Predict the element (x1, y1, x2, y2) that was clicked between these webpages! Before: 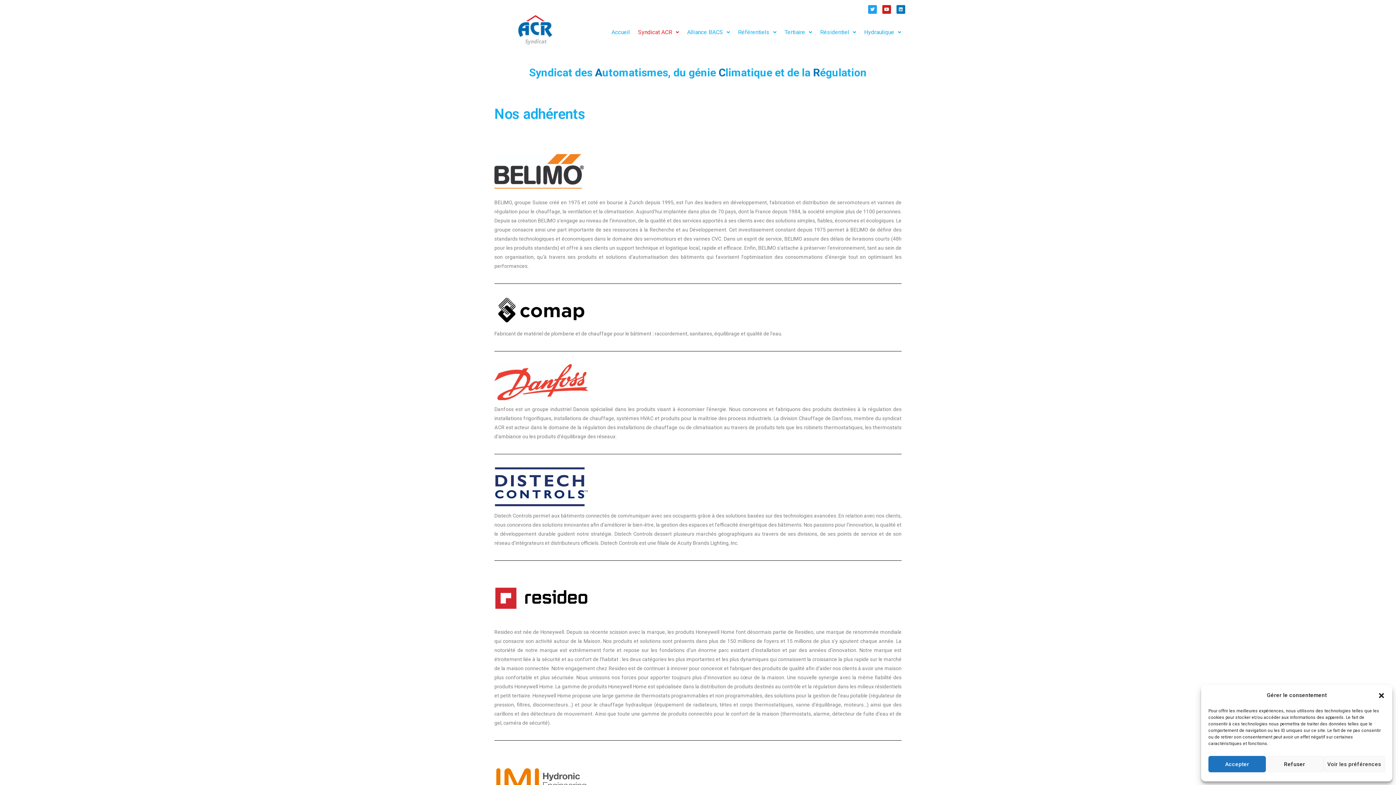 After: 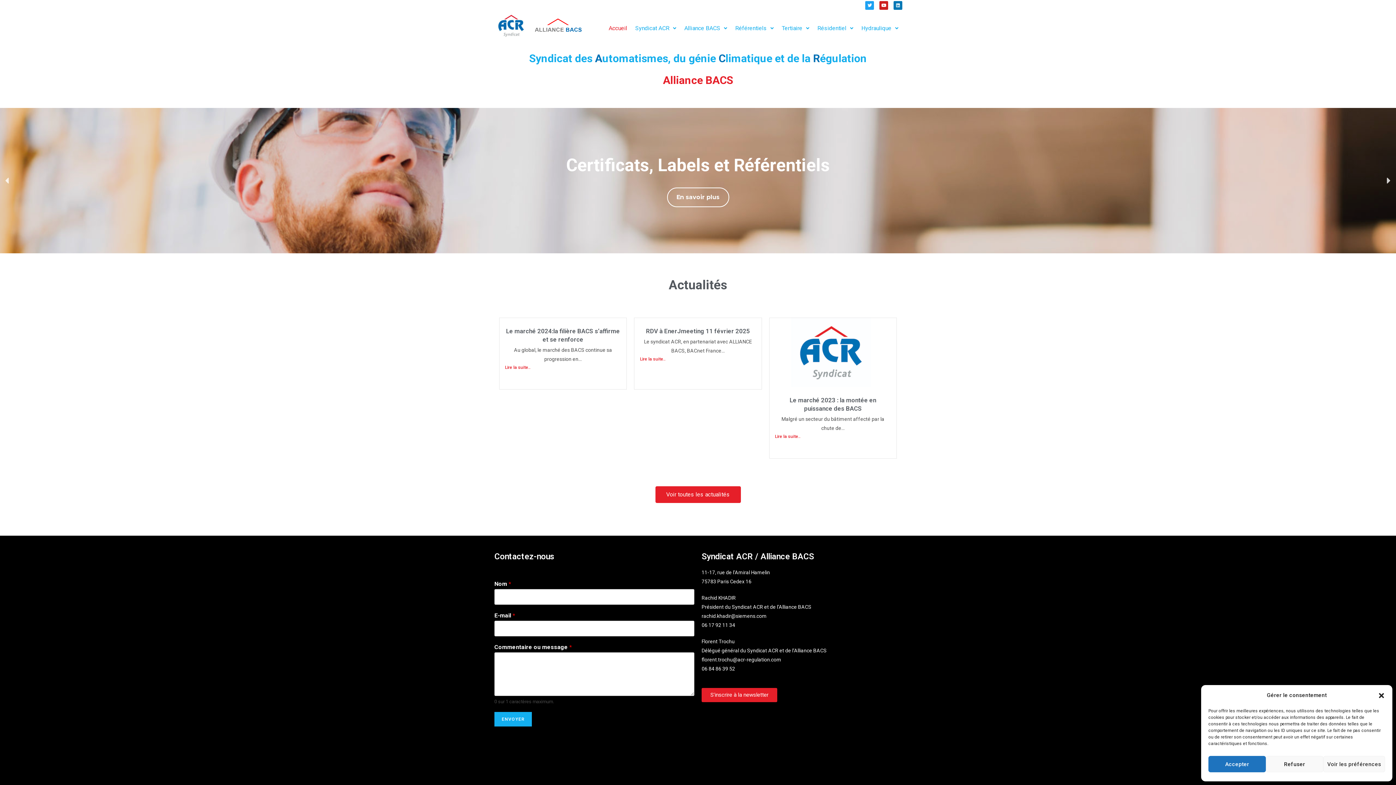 Action: bbox: (508, 8, 562, 51)